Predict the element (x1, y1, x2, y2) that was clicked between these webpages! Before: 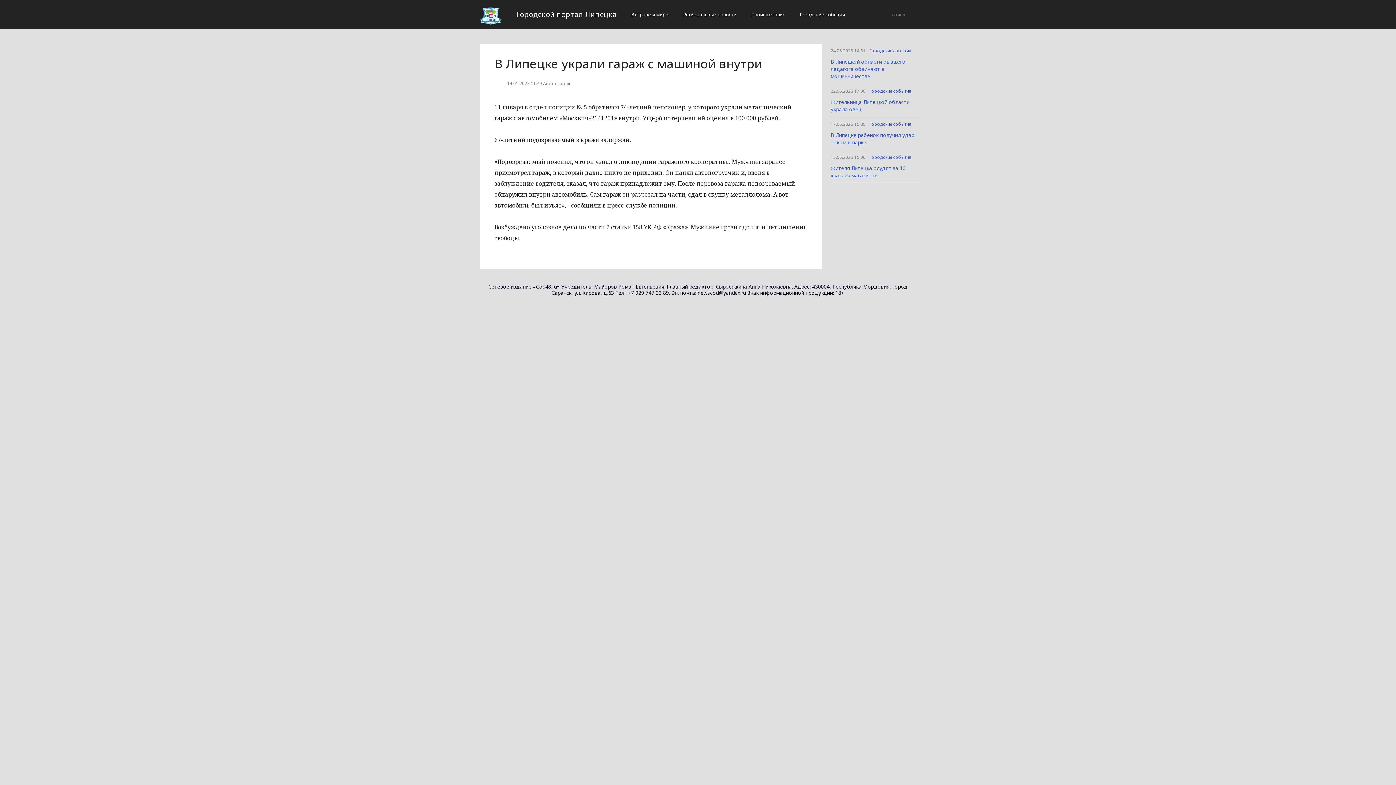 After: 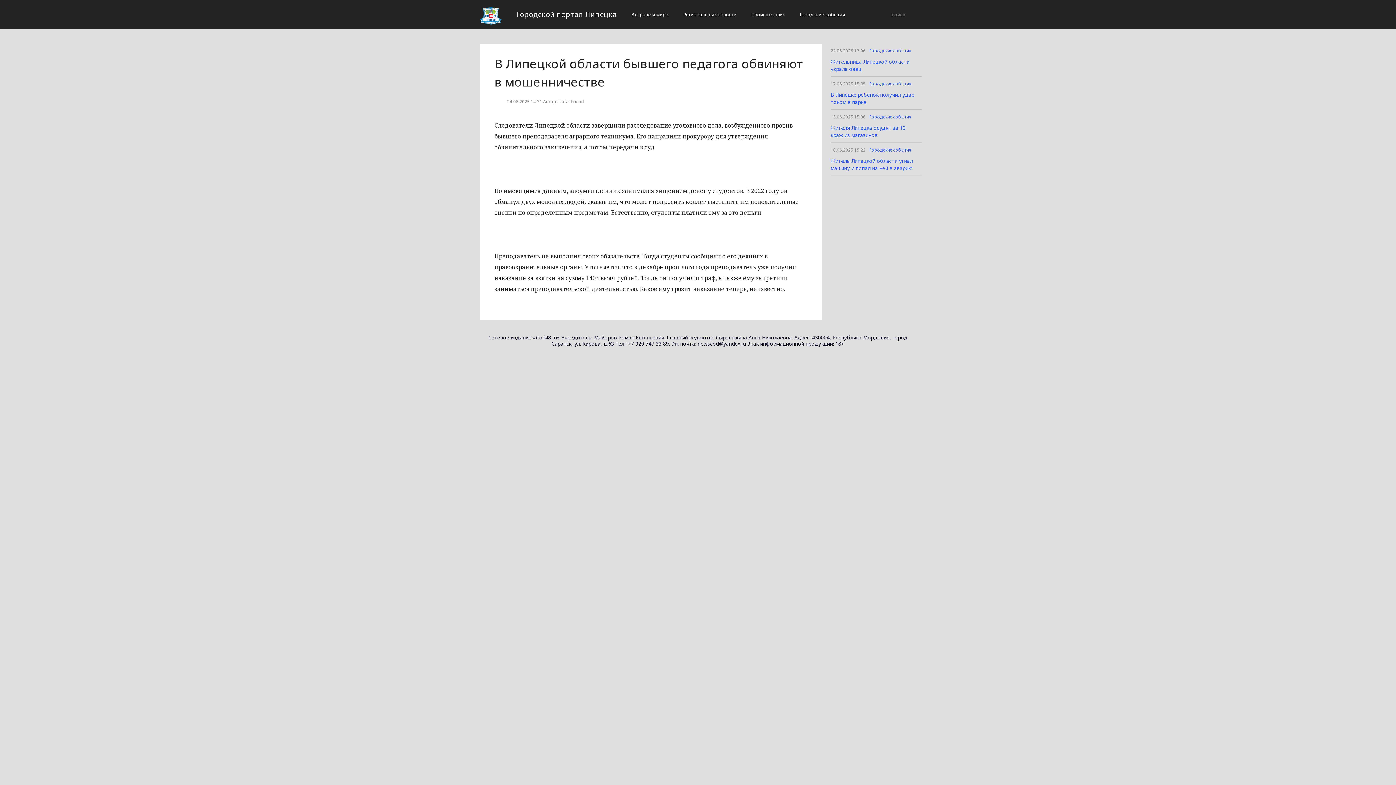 Action: label: В Липецкой области бывшего педагога обвиняют в мошенничестве bbox: (830, 58, 905, 79)